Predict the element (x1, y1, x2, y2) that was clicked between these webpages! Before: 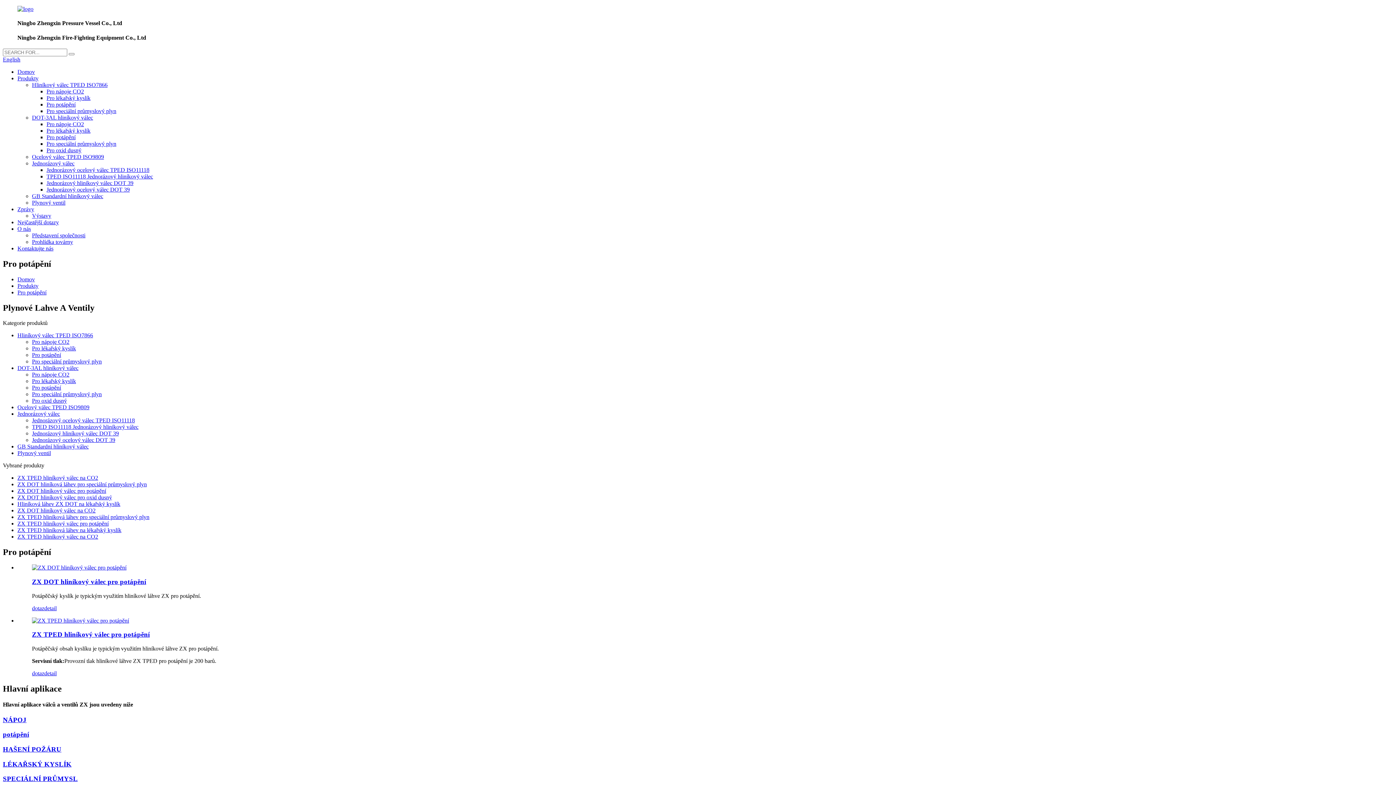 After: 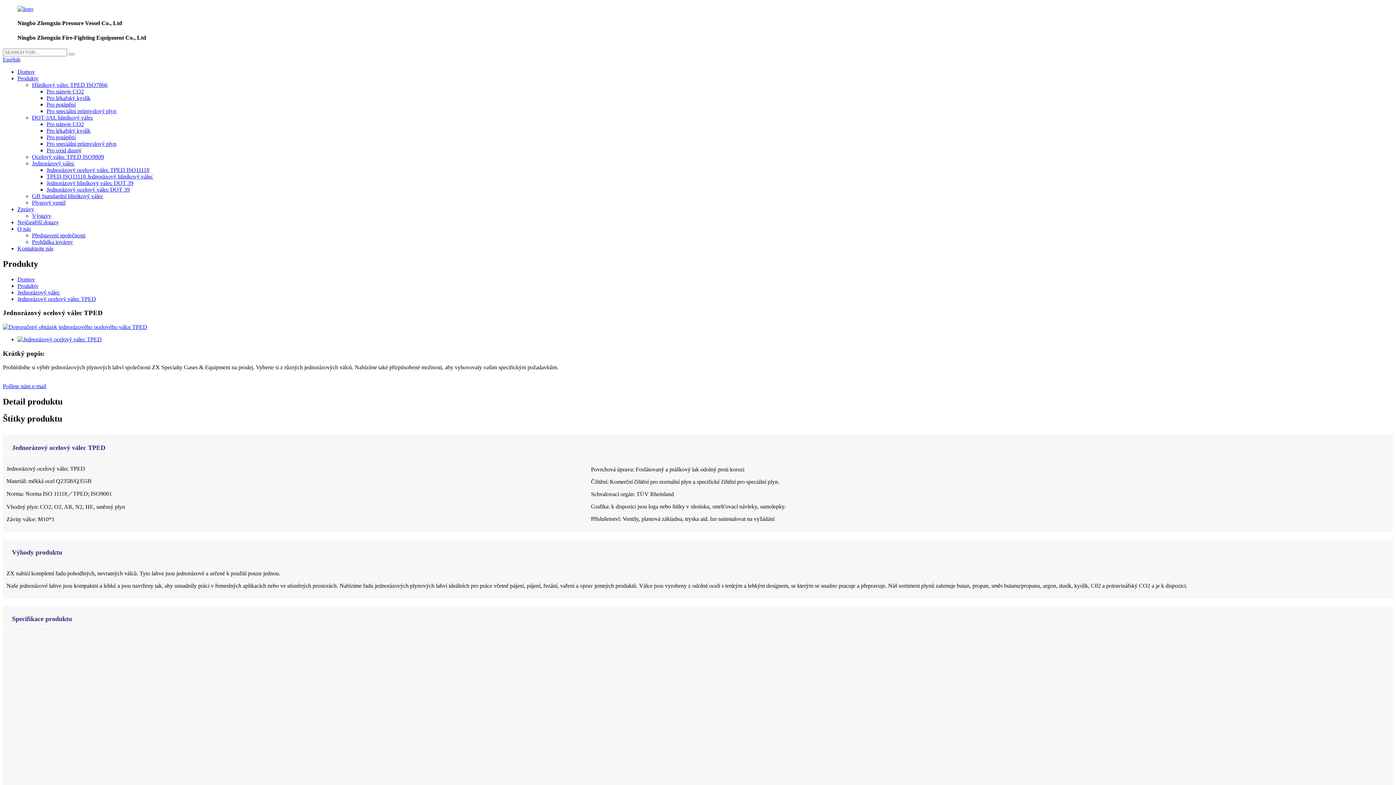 Action: label: Jednorázový ocelový válec TPED ISO11118 bbox: (32, 417, 134, 423)